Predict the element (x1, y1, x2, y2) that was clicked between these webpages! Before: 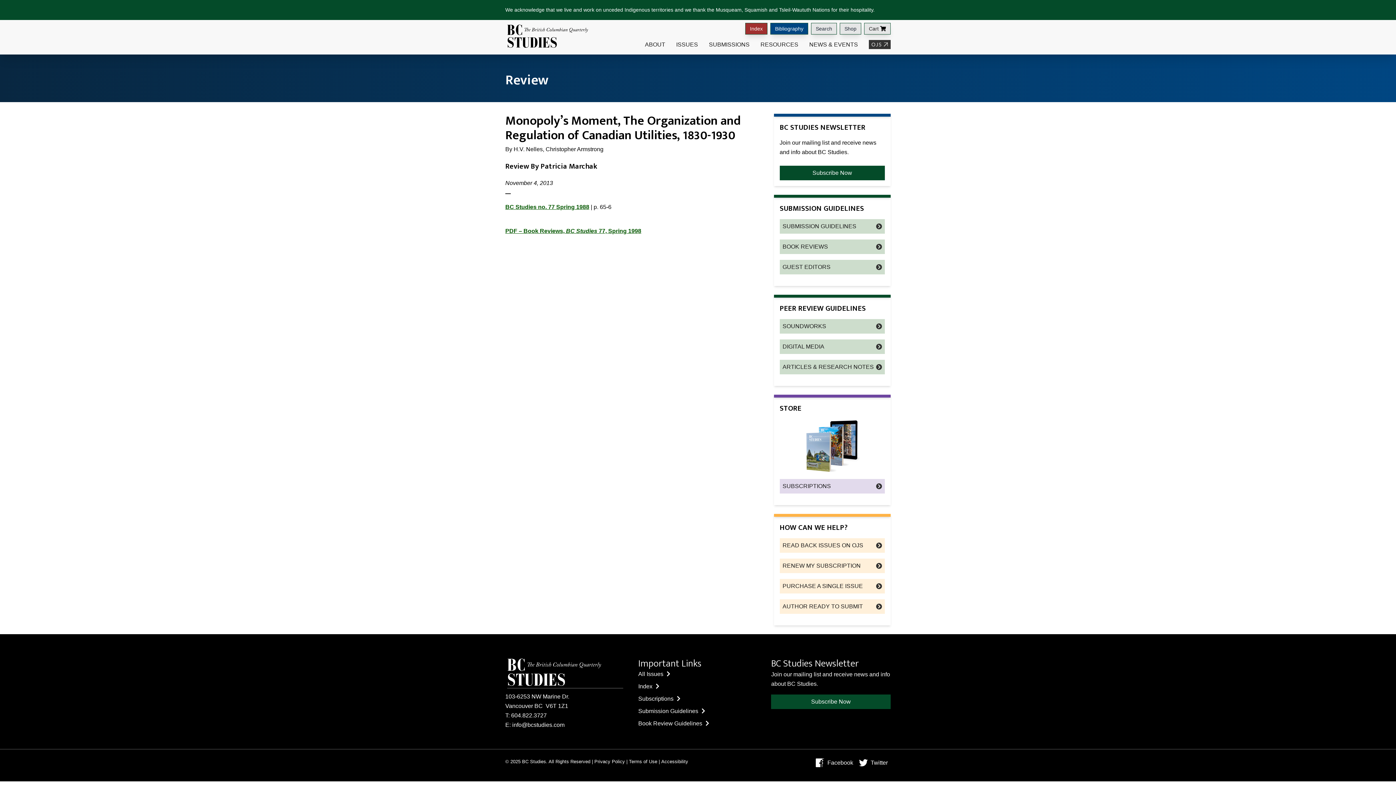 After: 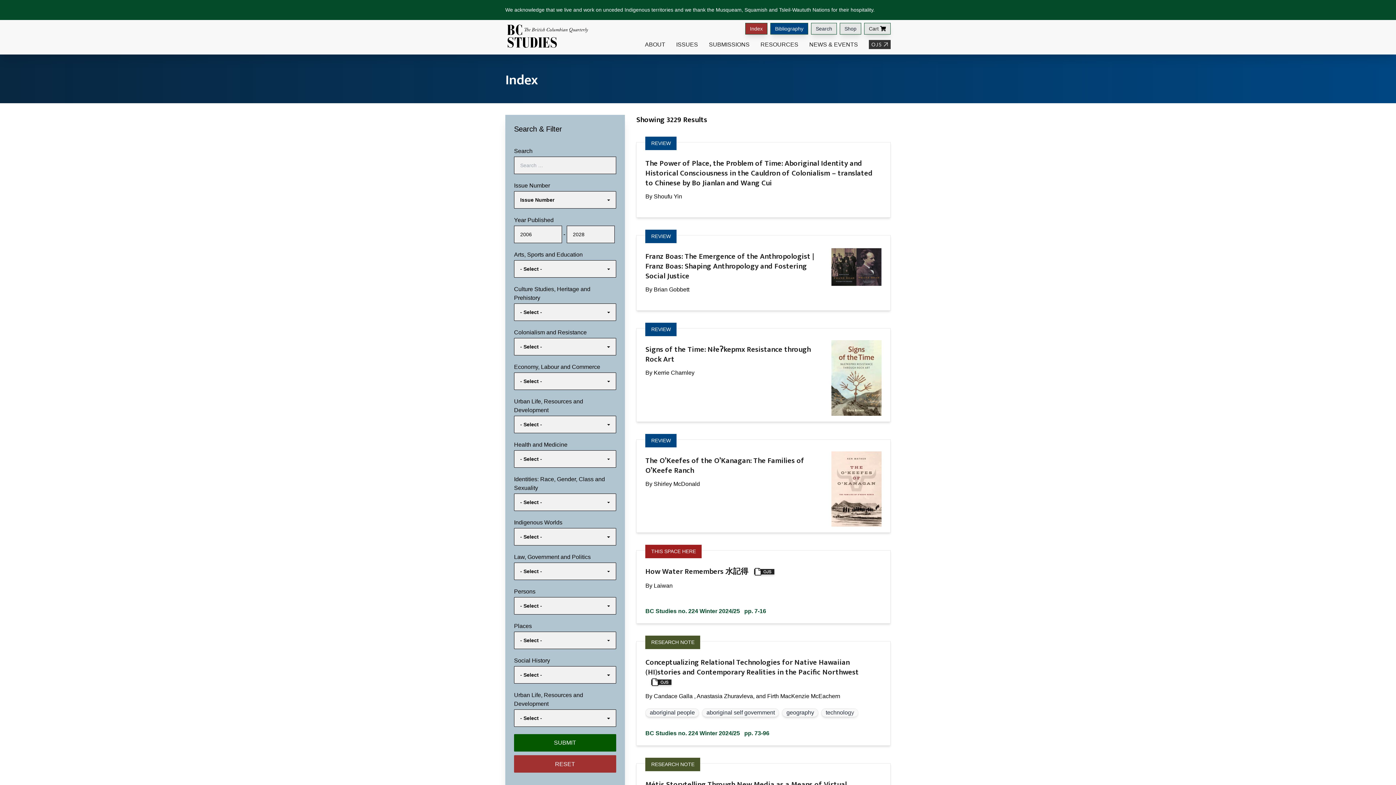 Action: label: Index bbox: (745, 22, 767, 34)